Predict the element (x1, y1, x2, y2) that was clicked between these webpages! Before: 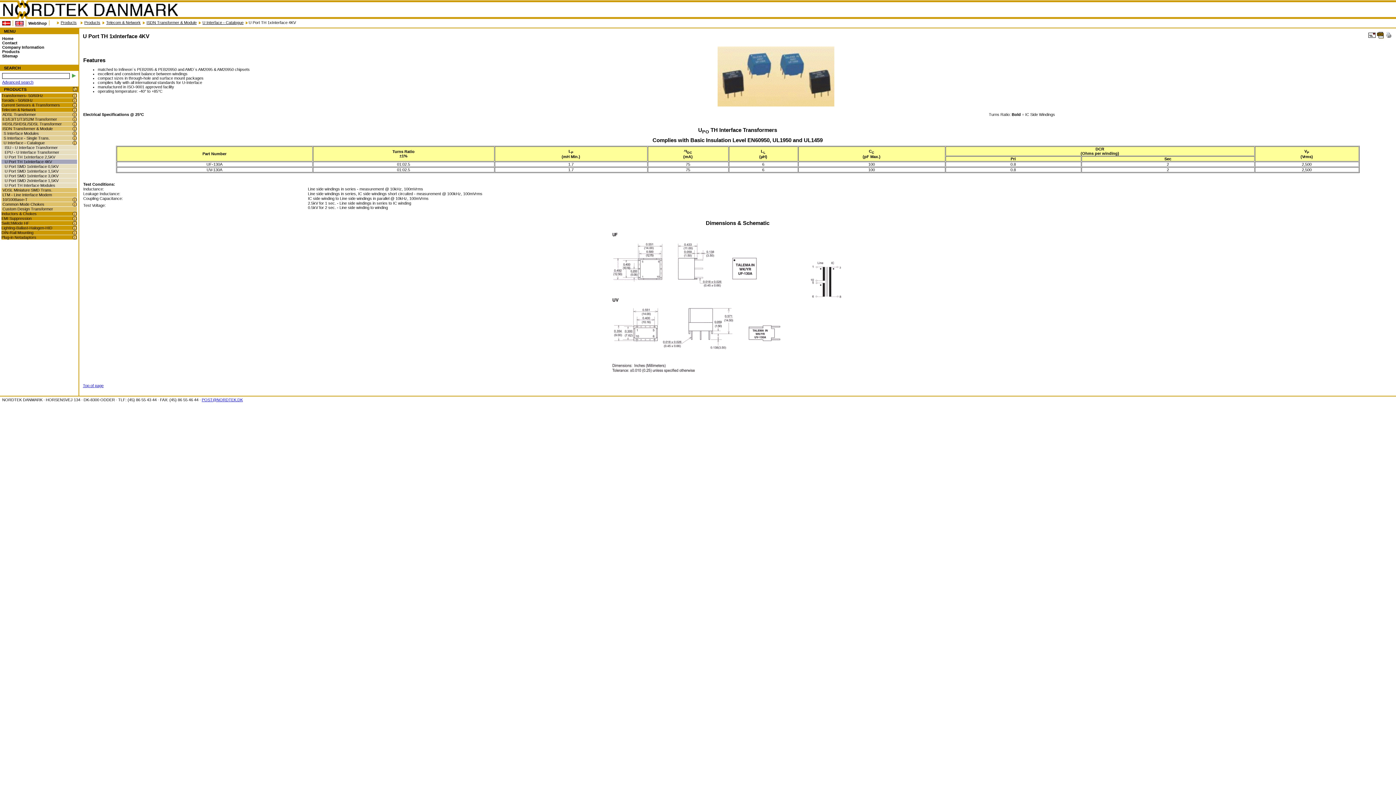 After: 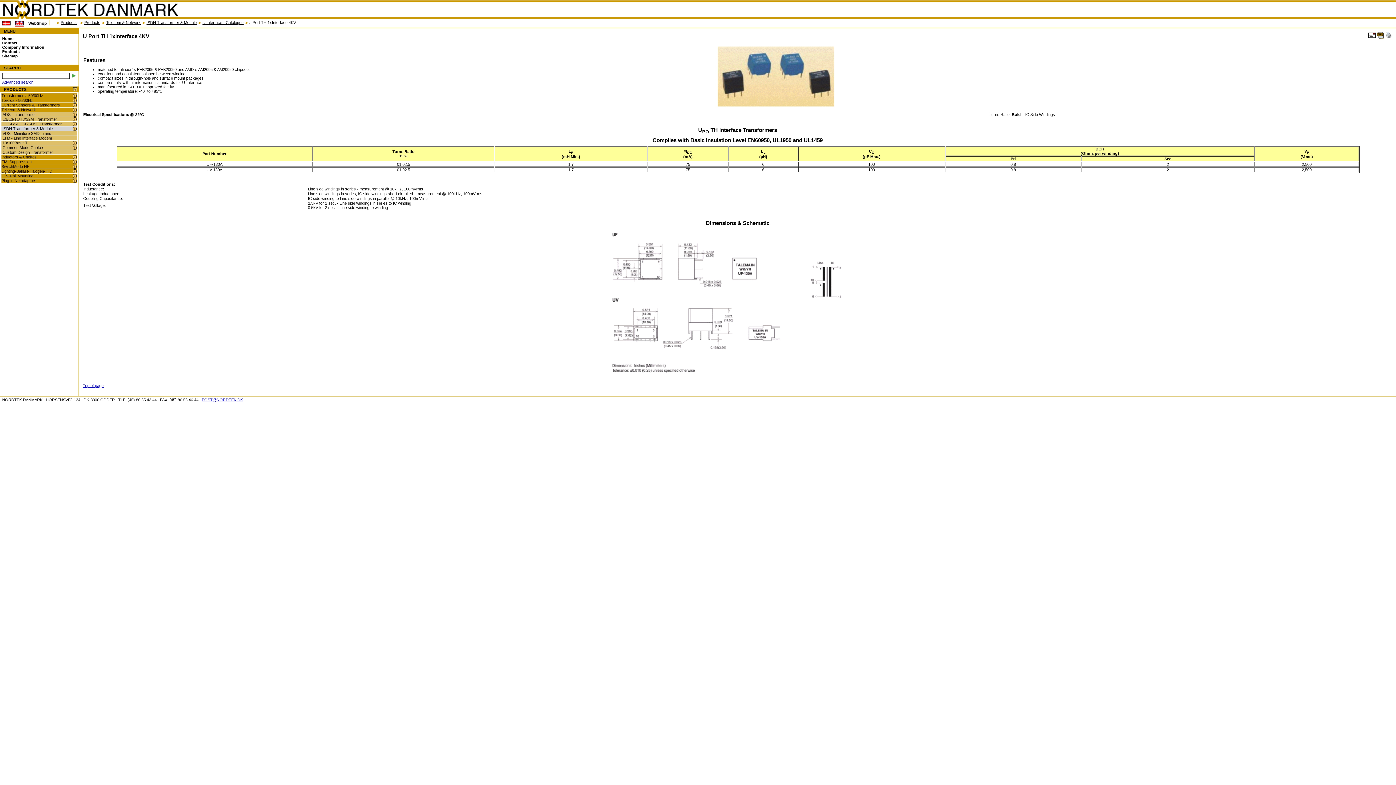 Action: bbox: (1, 126, 77, 130) label: ISDN Transformer & Module